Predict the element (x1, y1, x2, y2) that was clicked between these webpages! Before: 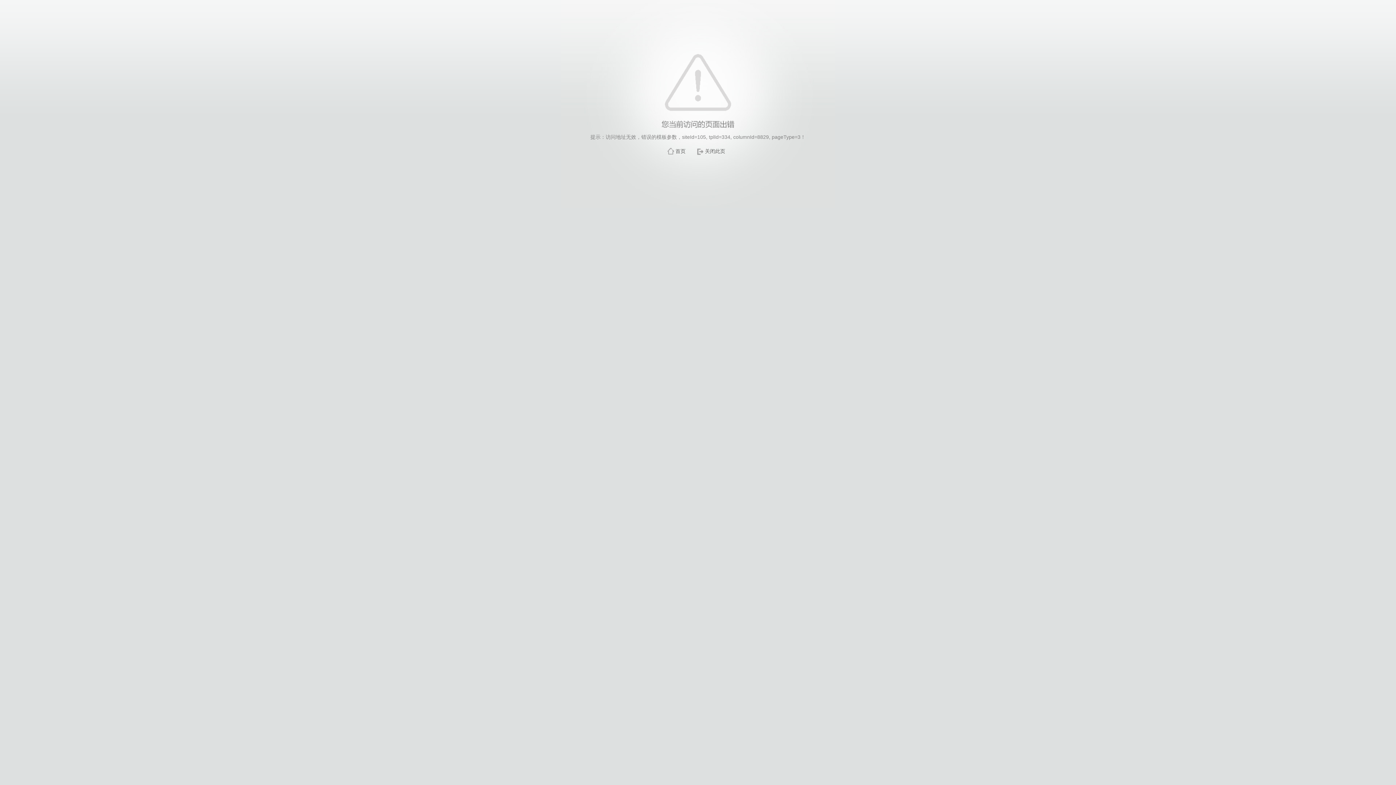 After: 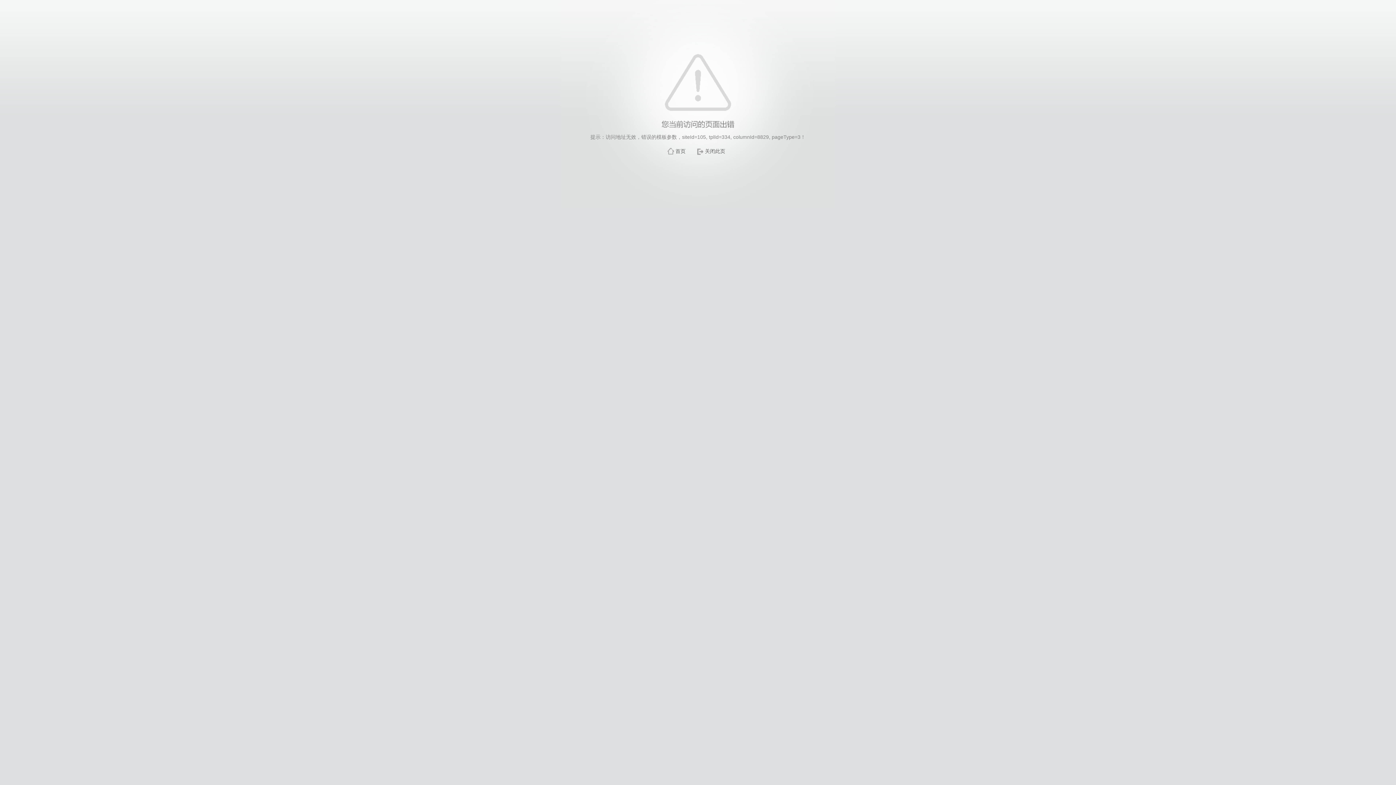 Action: label: 关闭此页 bbox: (705, 148, 725, 154)